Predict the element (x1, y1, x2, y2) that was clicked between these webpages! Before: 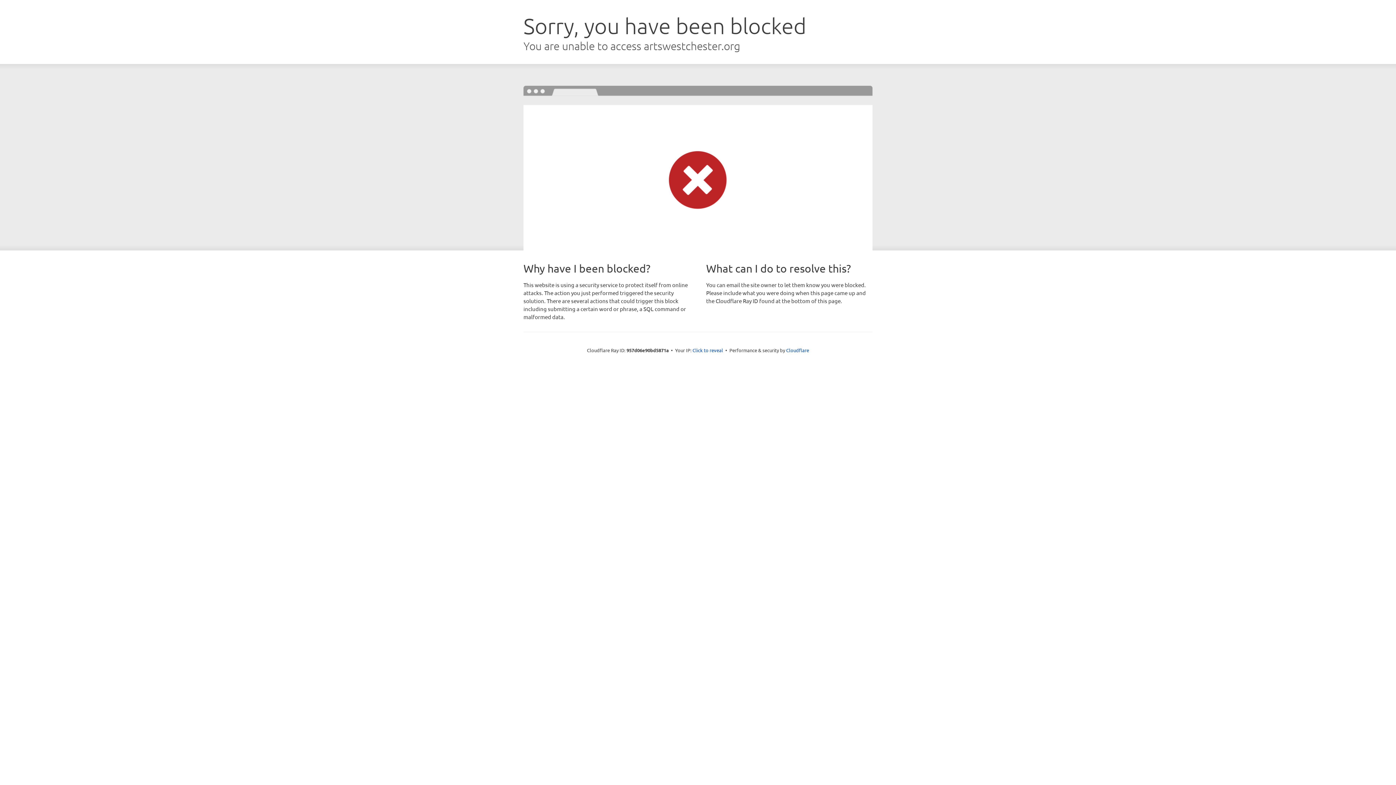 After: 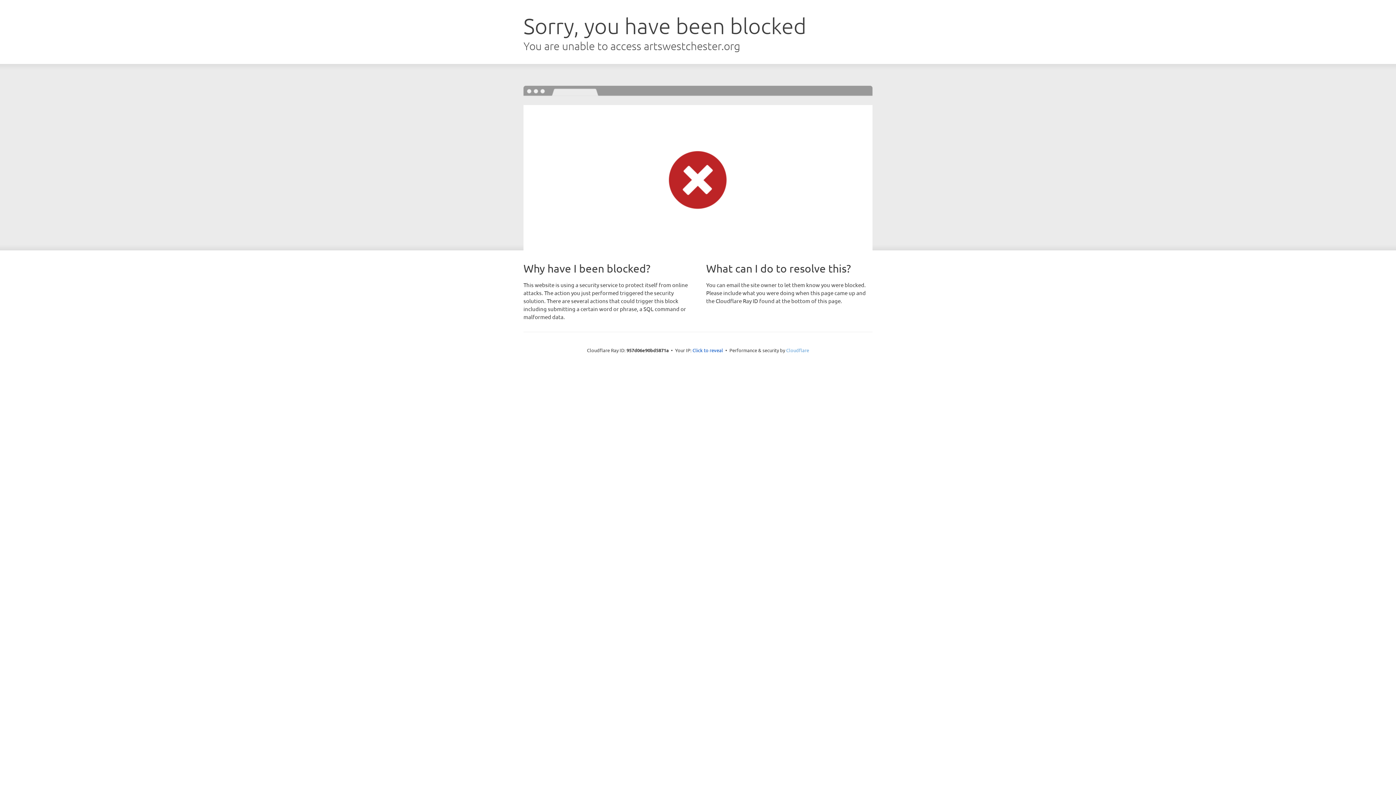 Action: label: Cloudflare bbox: (786, 347, 809, 353)